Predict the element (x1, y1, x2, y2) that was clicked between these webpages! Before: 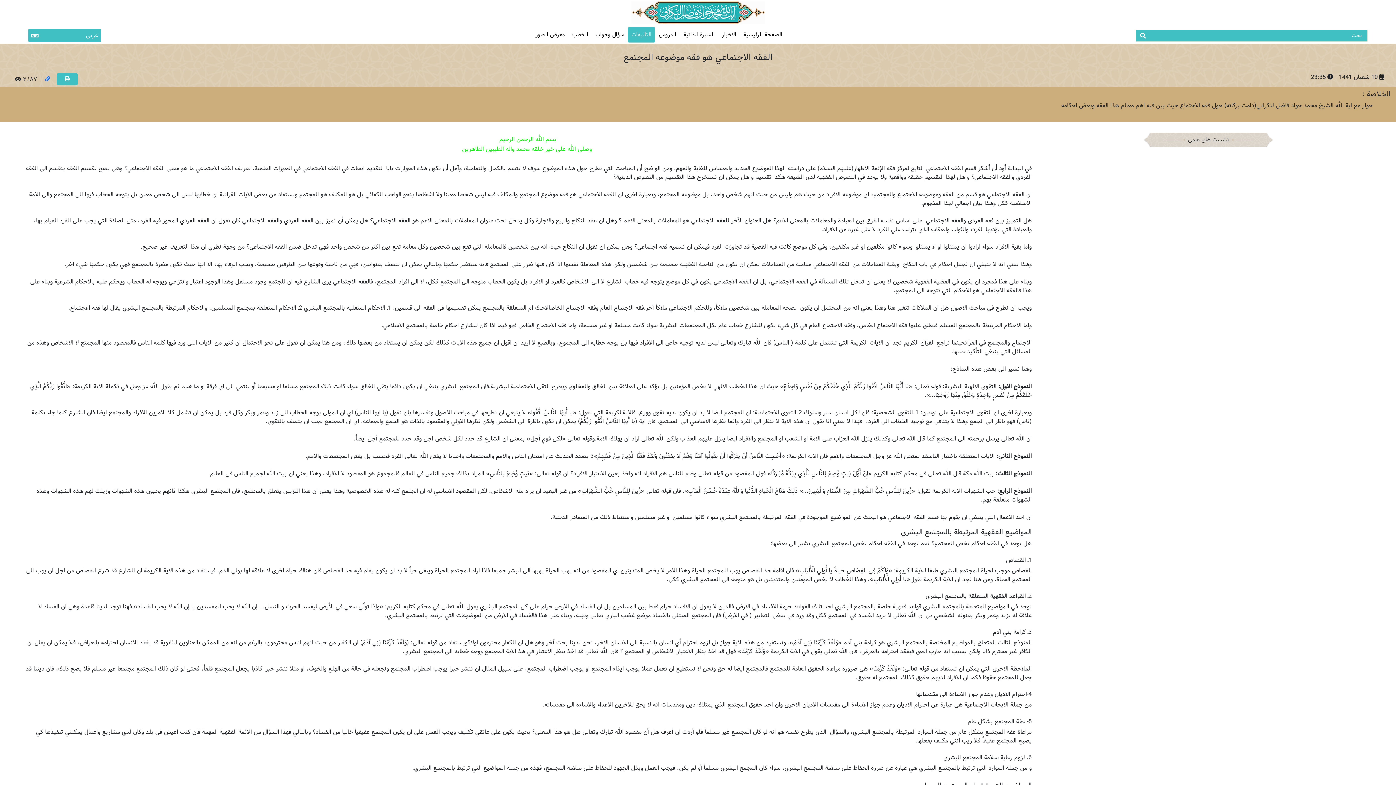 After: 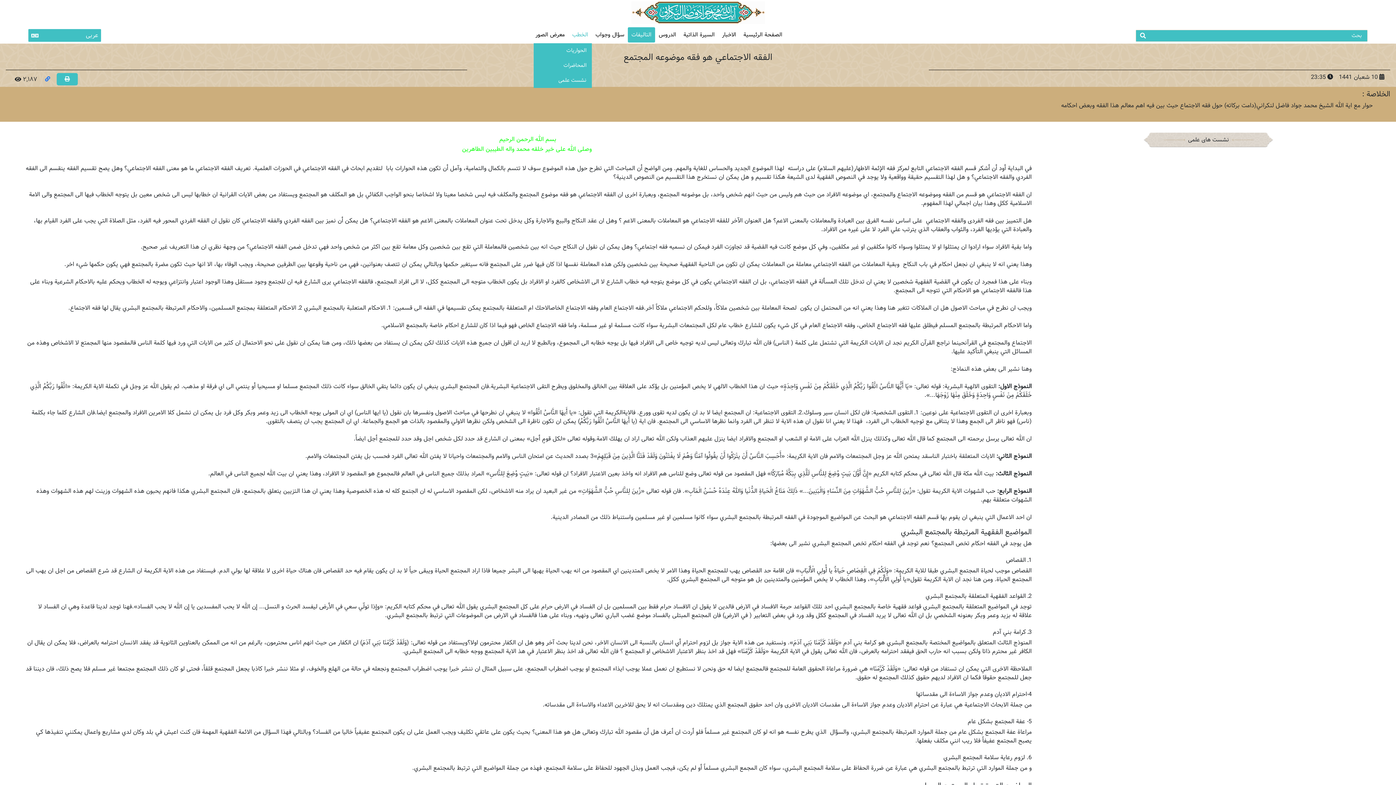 Action: label: الخطب bbox: (568, 27, 592, 42)